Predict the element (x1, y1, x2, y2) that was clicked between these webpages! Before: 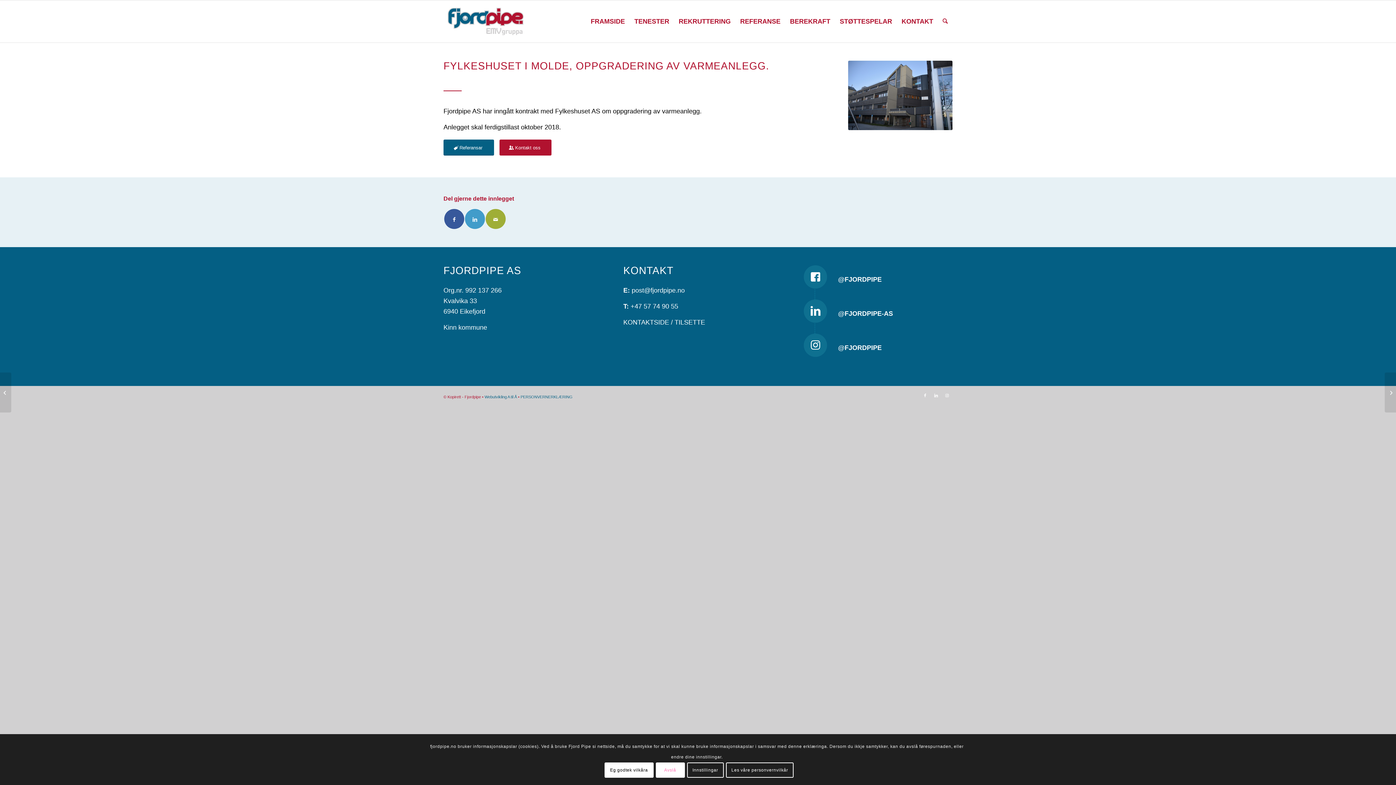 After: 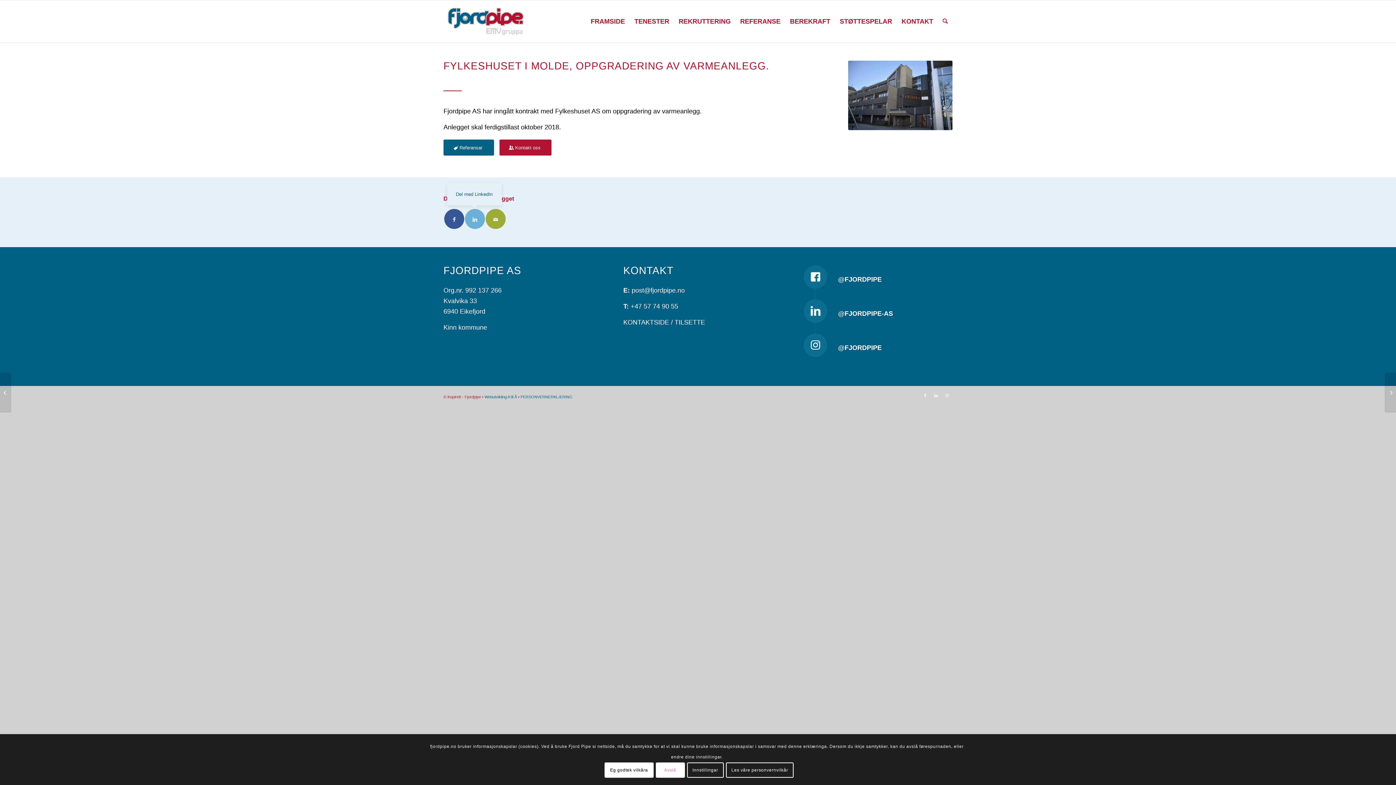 Action: bbox: (465, 208, 485, 228) label: Del med LinkedIn